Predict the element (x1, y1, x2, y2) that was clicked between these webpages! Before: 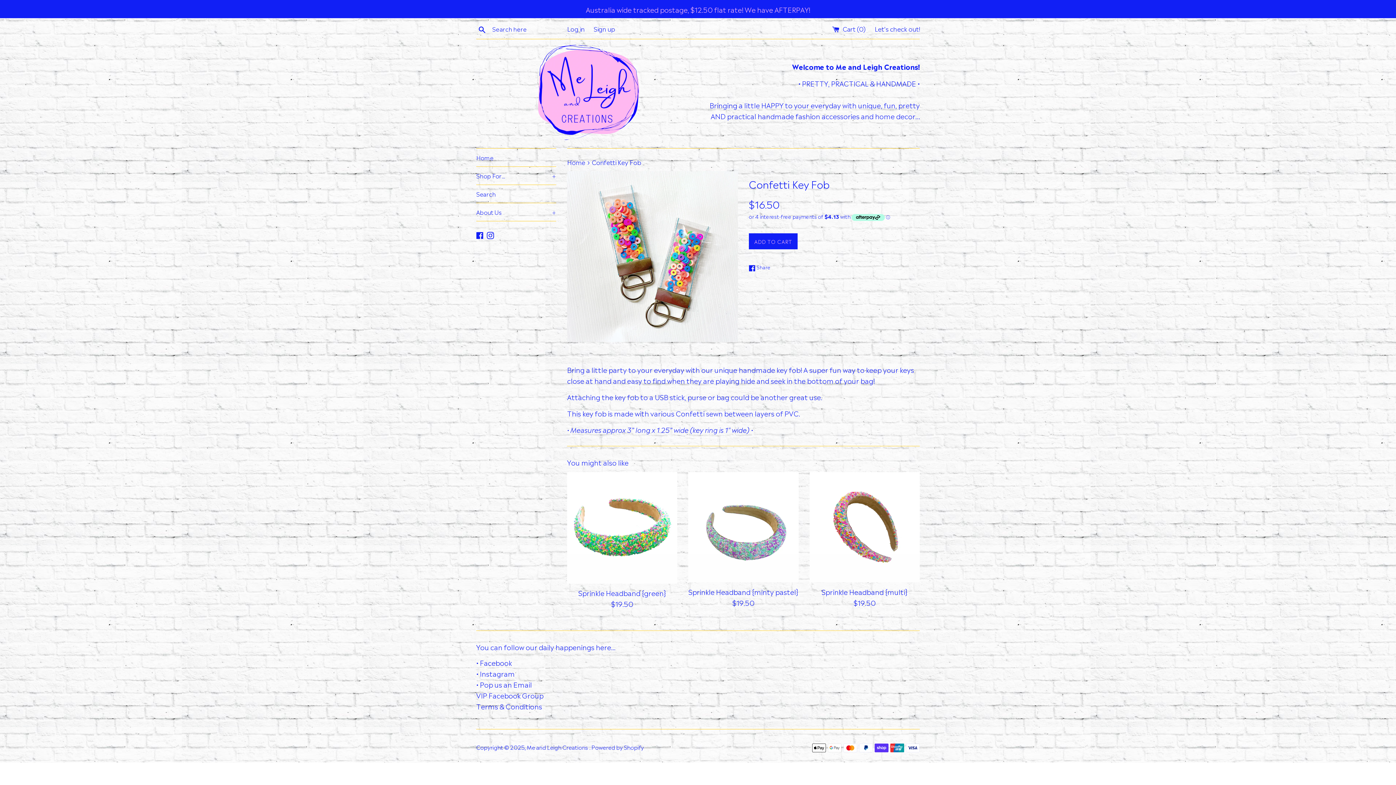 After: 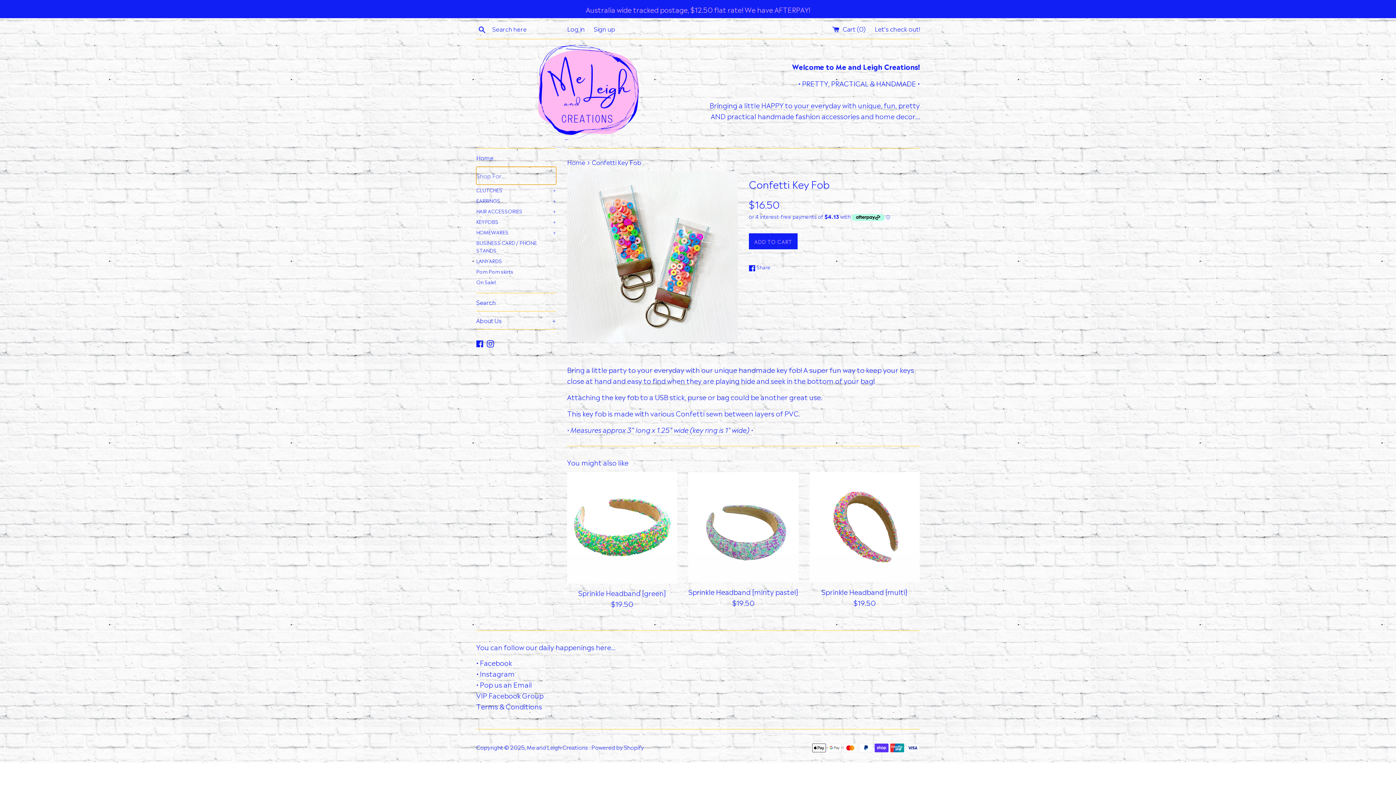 Action: label: Shop For...
+ bbox: (476, 166, 556, 184)